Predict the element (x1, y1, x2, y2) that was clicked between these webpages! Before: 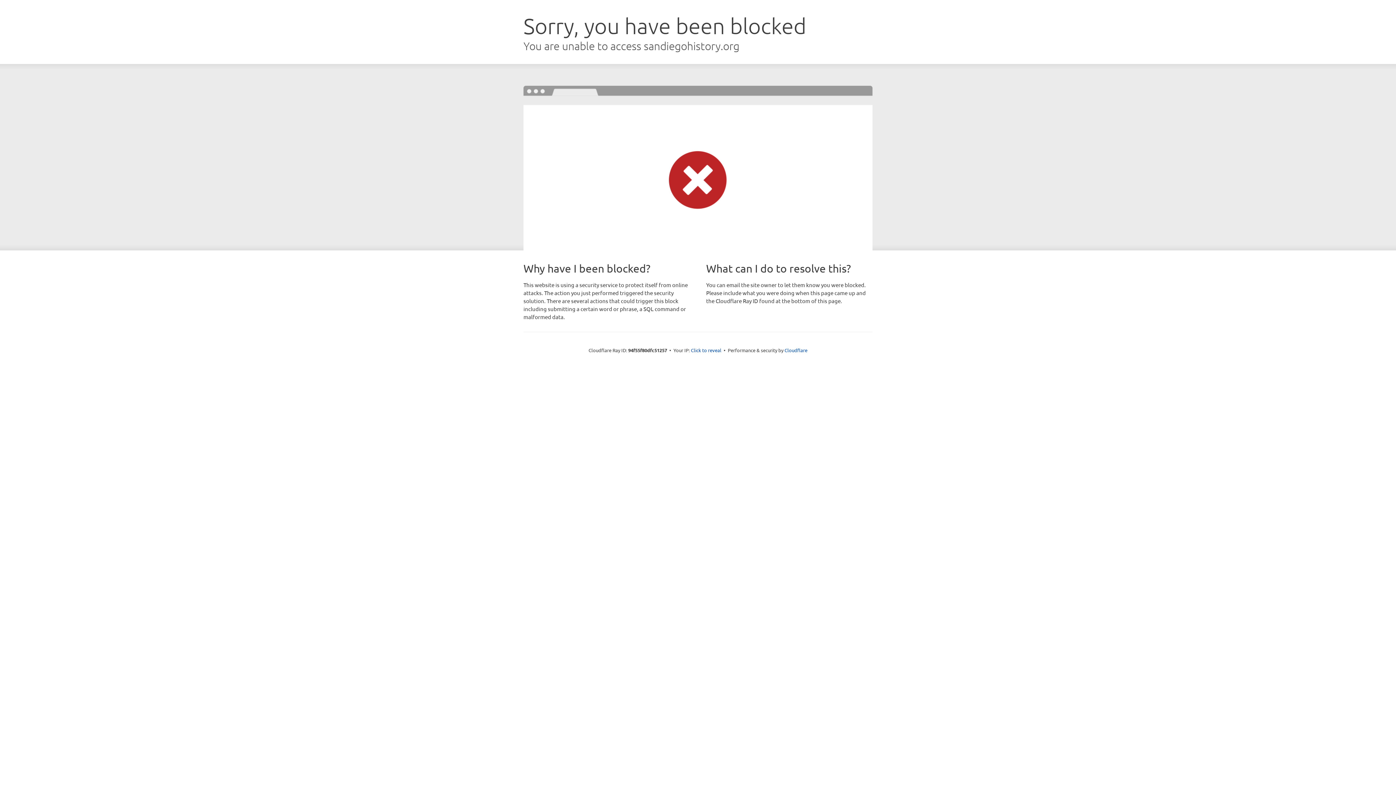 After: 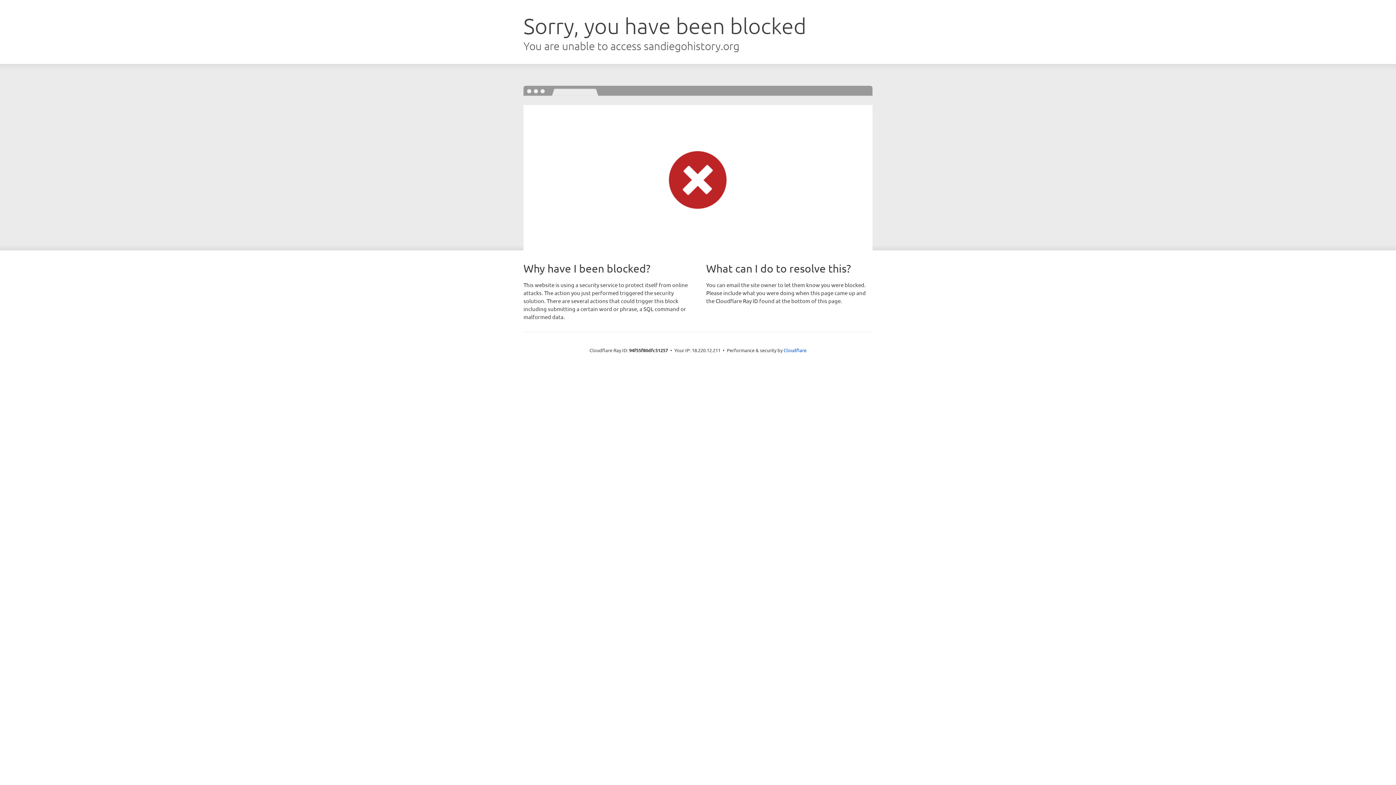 Action: label: Click to reveal bbox: (691, 346, 721, 353)